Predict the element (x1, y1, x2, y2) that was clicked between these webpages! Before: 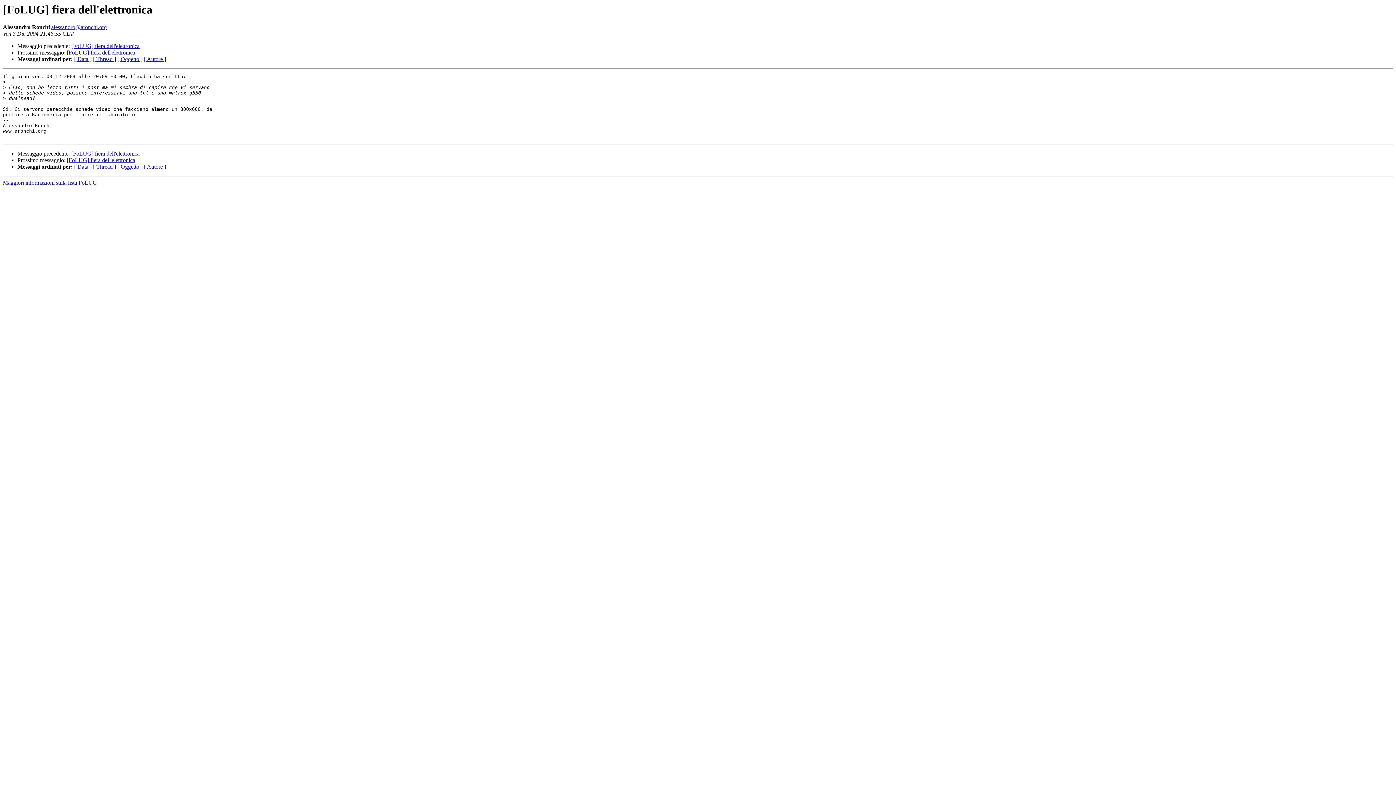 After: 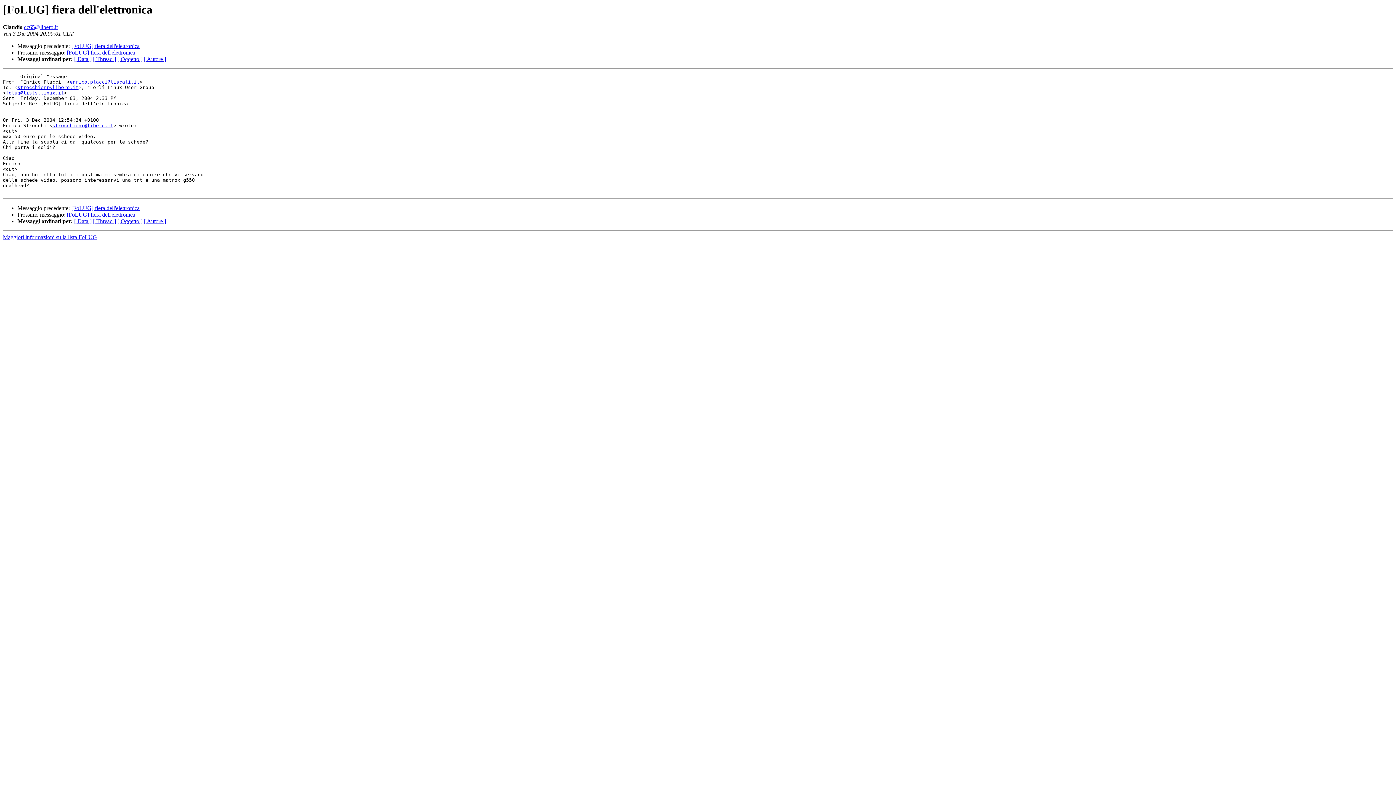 Action: bbox: (71, 150, 139, 156) label: [FoLUG] fiera dell'elettronica